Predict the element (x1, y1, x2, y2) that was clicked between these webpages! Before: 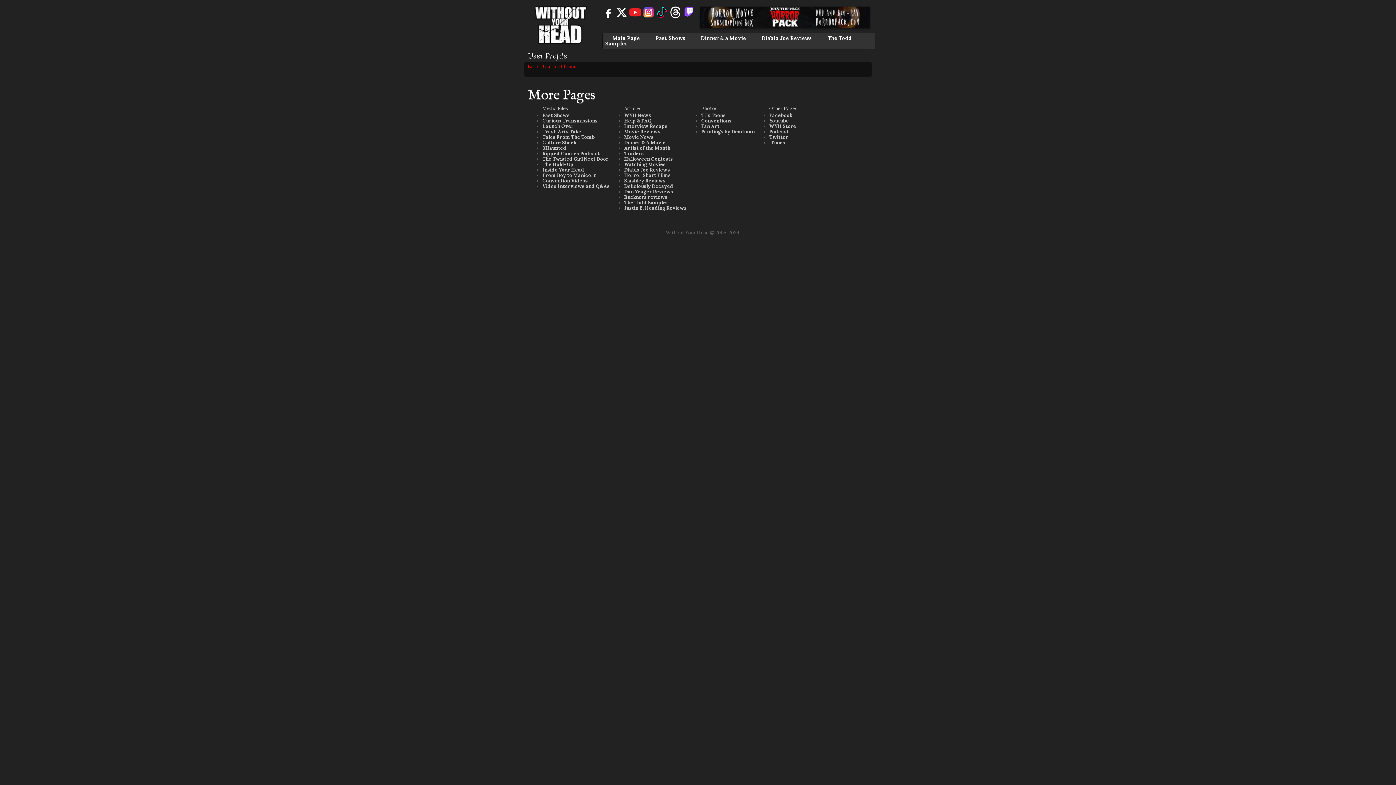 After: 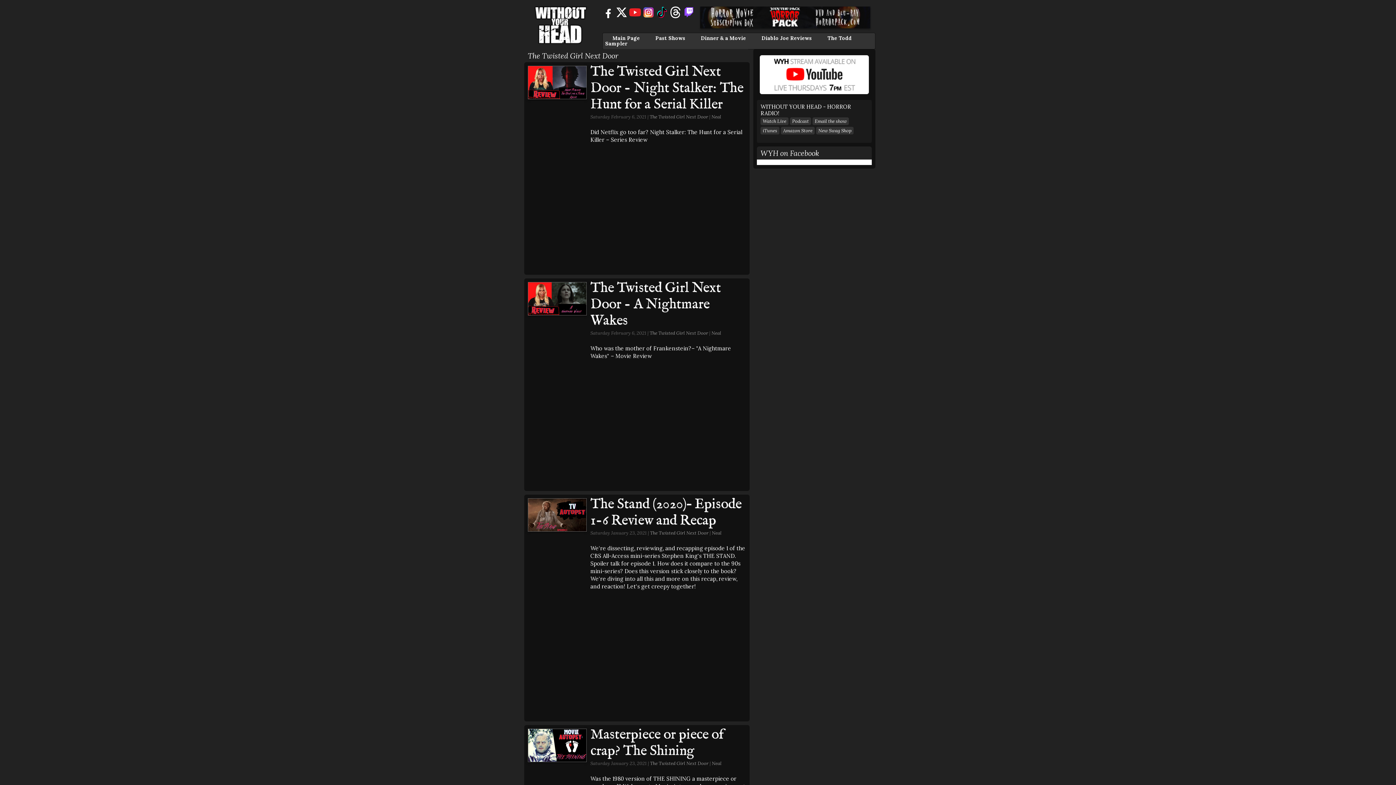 Action: label: The Twisted Girl Next Door bbox: (542, 156, 608, 162)